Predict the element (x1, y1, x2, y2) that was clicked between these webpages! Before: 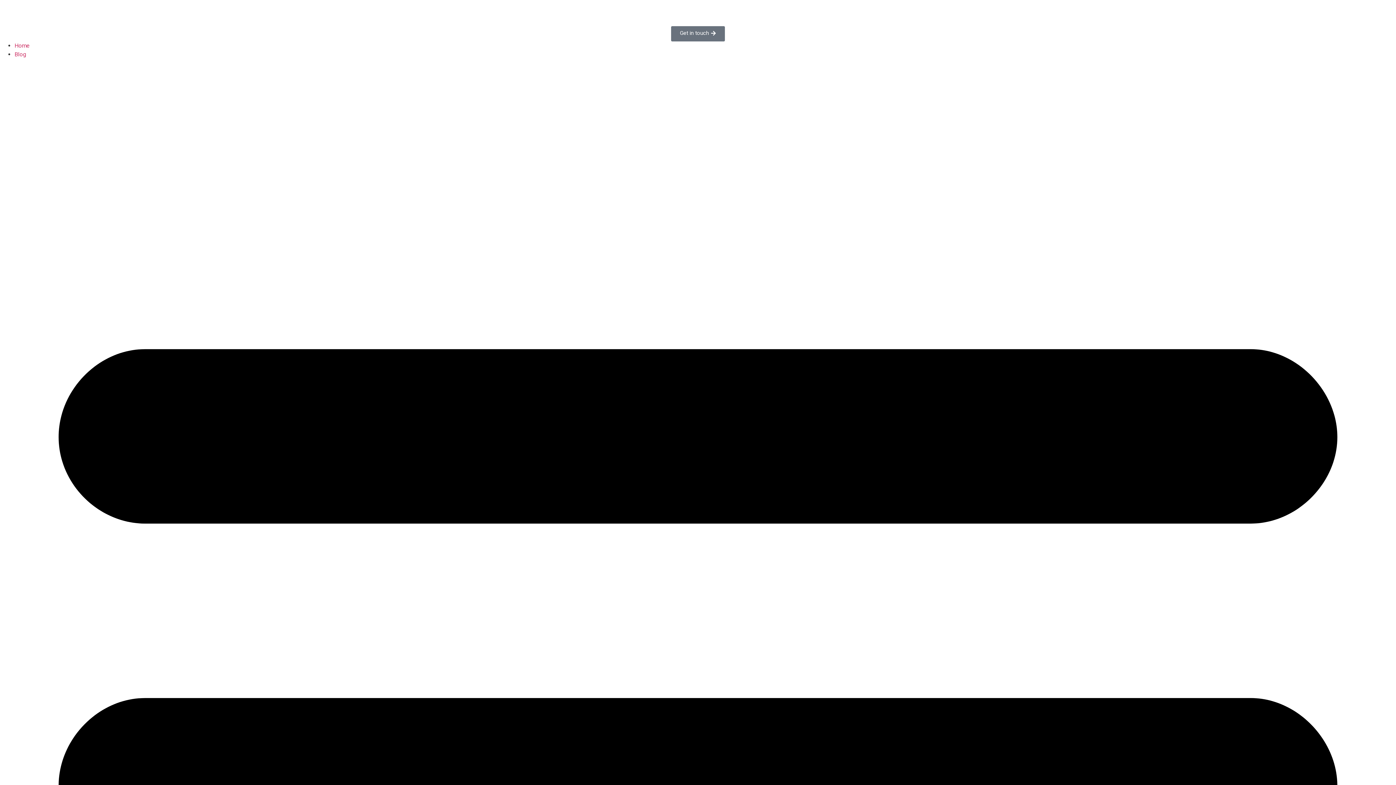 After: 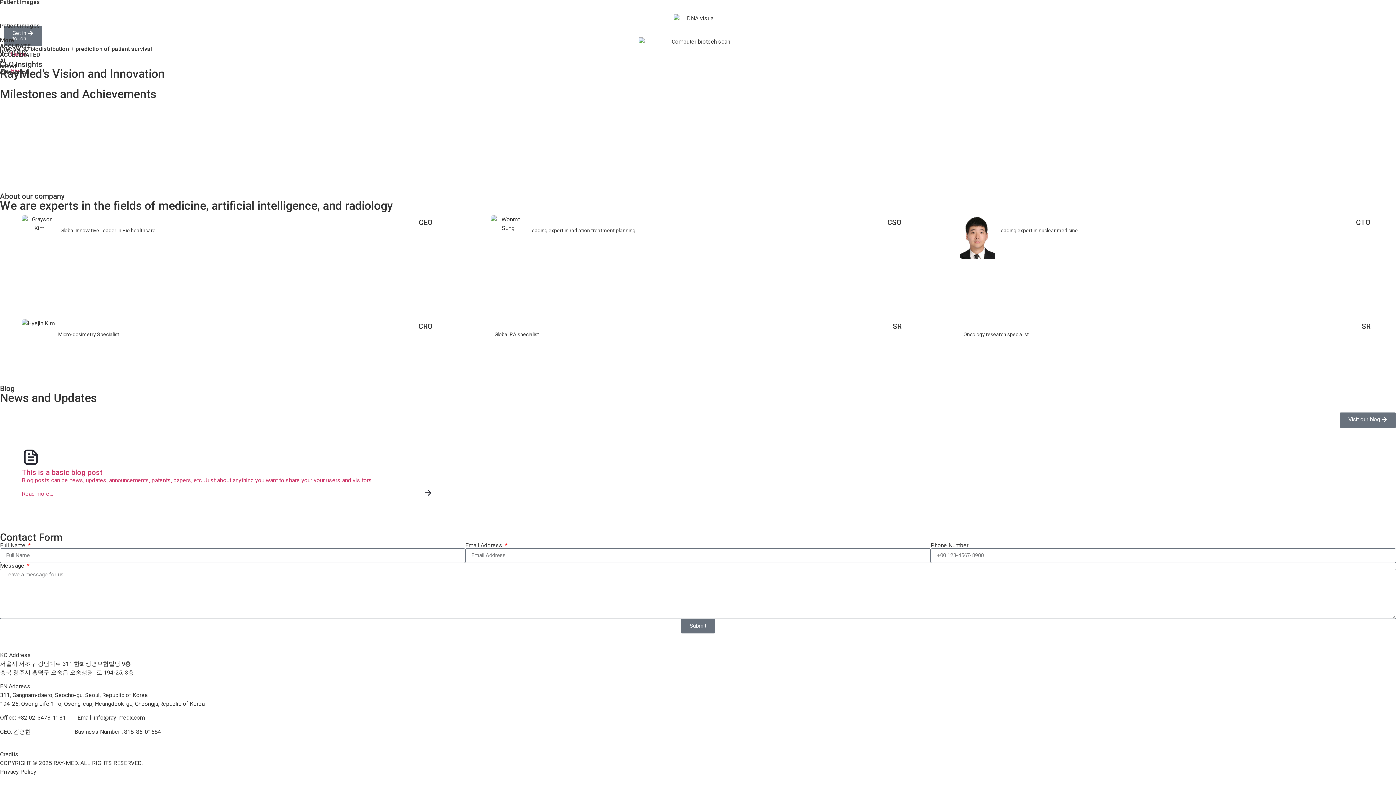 Action: label: Get in touch bbox: (671, 26, 725, 41)